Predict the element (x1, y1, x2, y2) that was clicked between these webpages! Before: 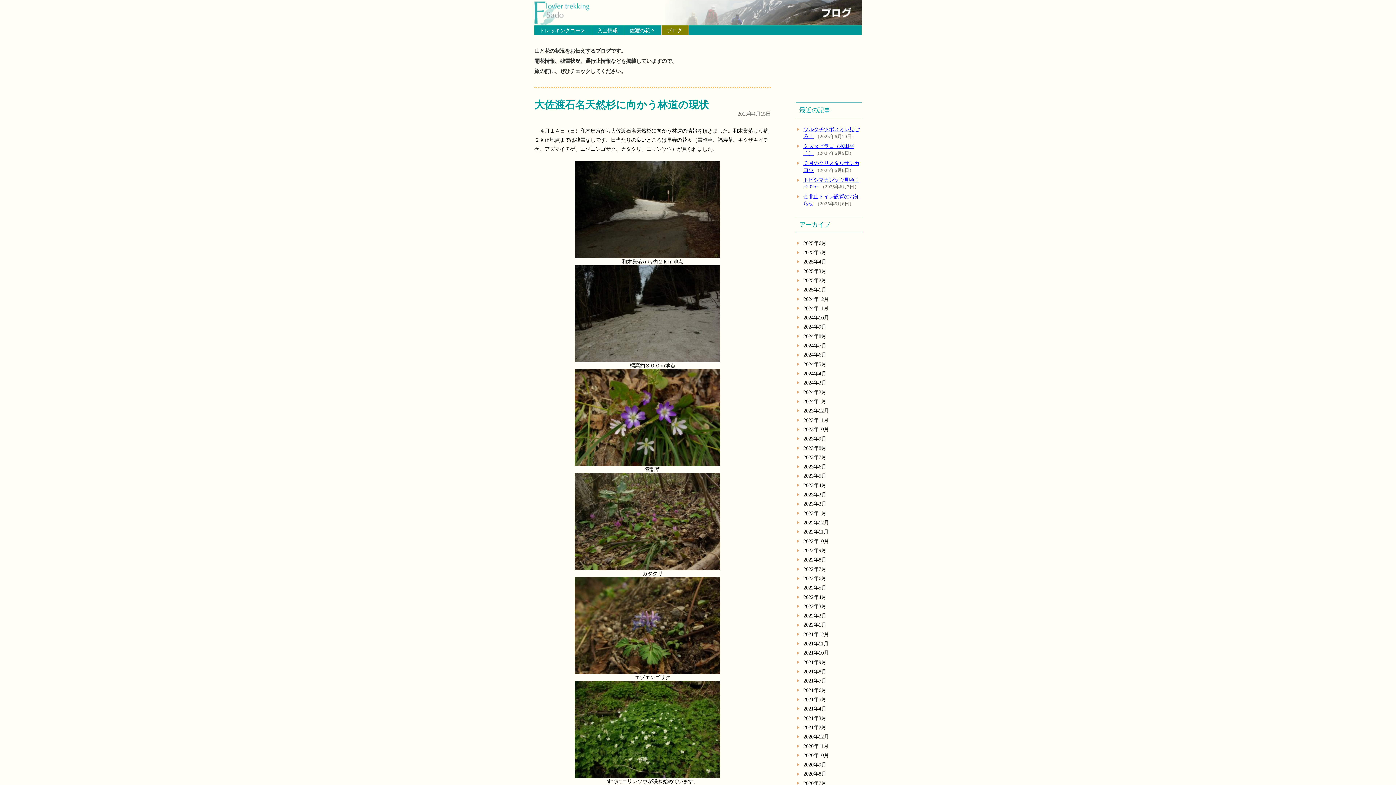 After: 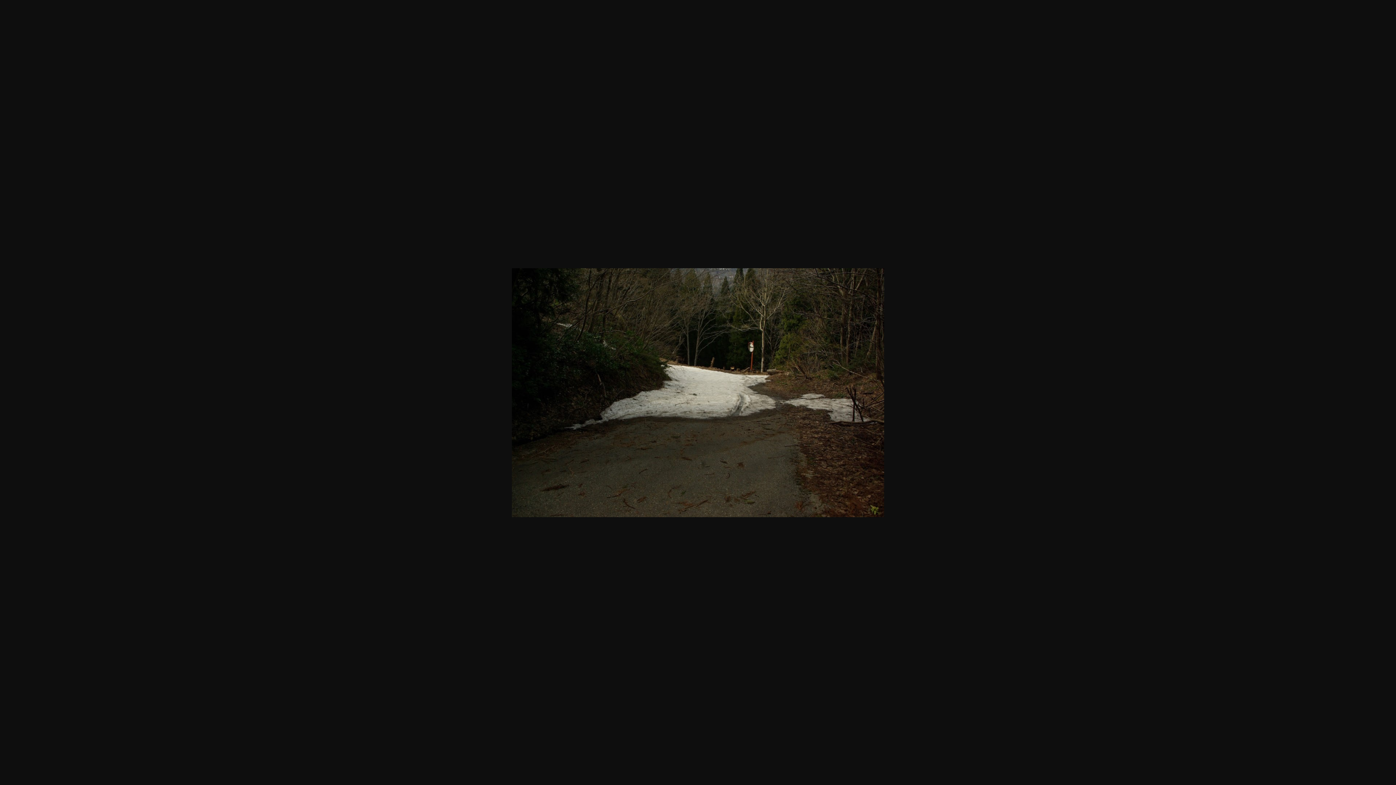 Action: bbox: (574, 253, 730, 259)